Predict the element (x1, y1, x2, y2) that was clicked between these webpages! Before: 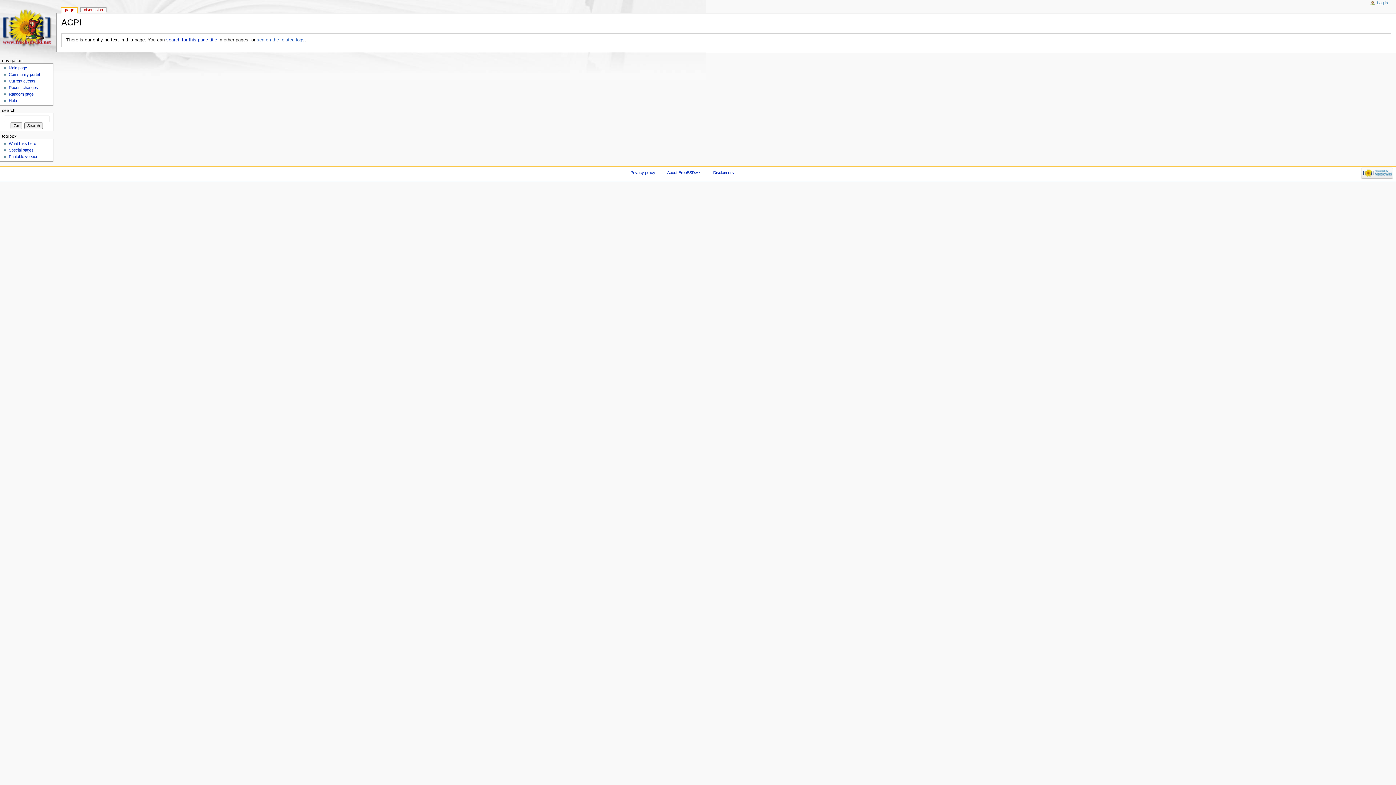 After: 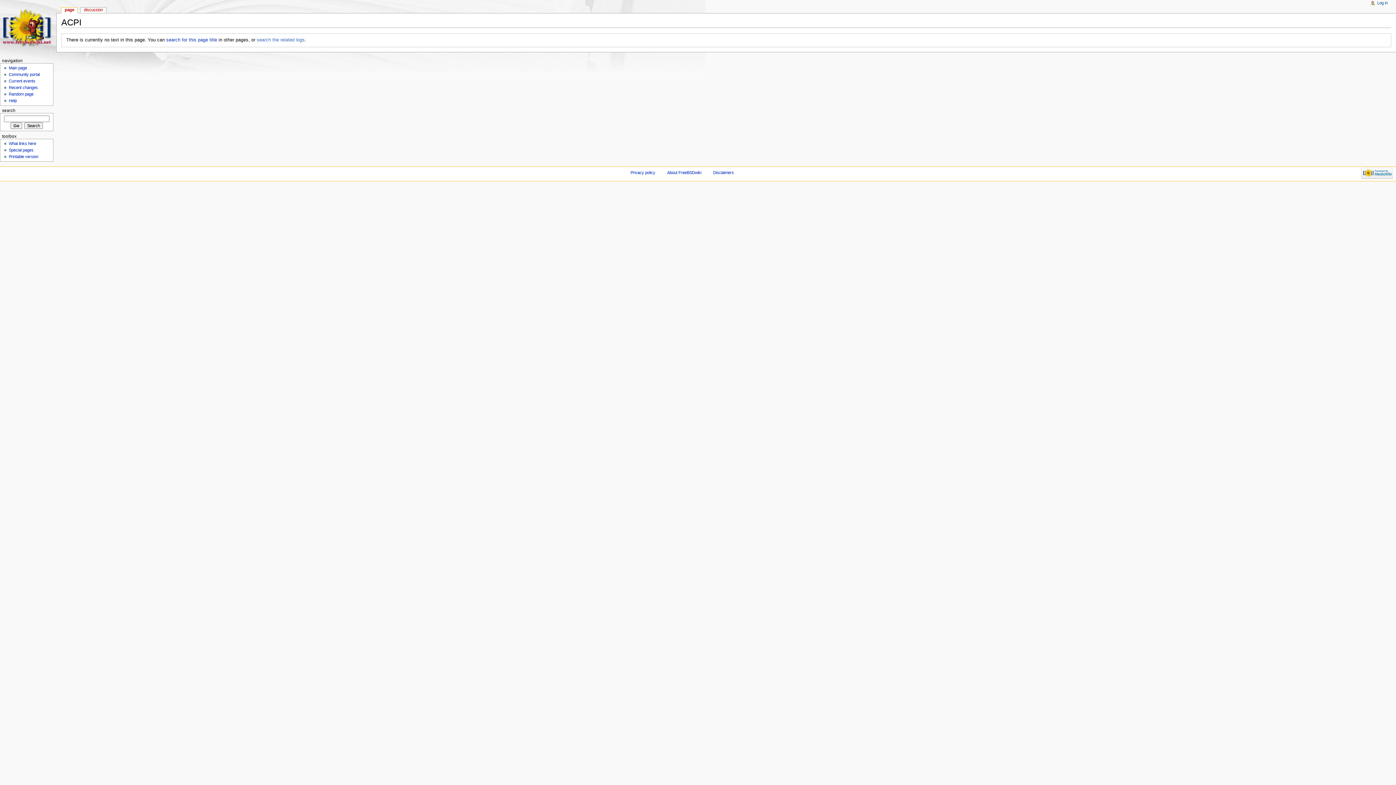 Action: label: page bbox: (61, 7, 77, 13)